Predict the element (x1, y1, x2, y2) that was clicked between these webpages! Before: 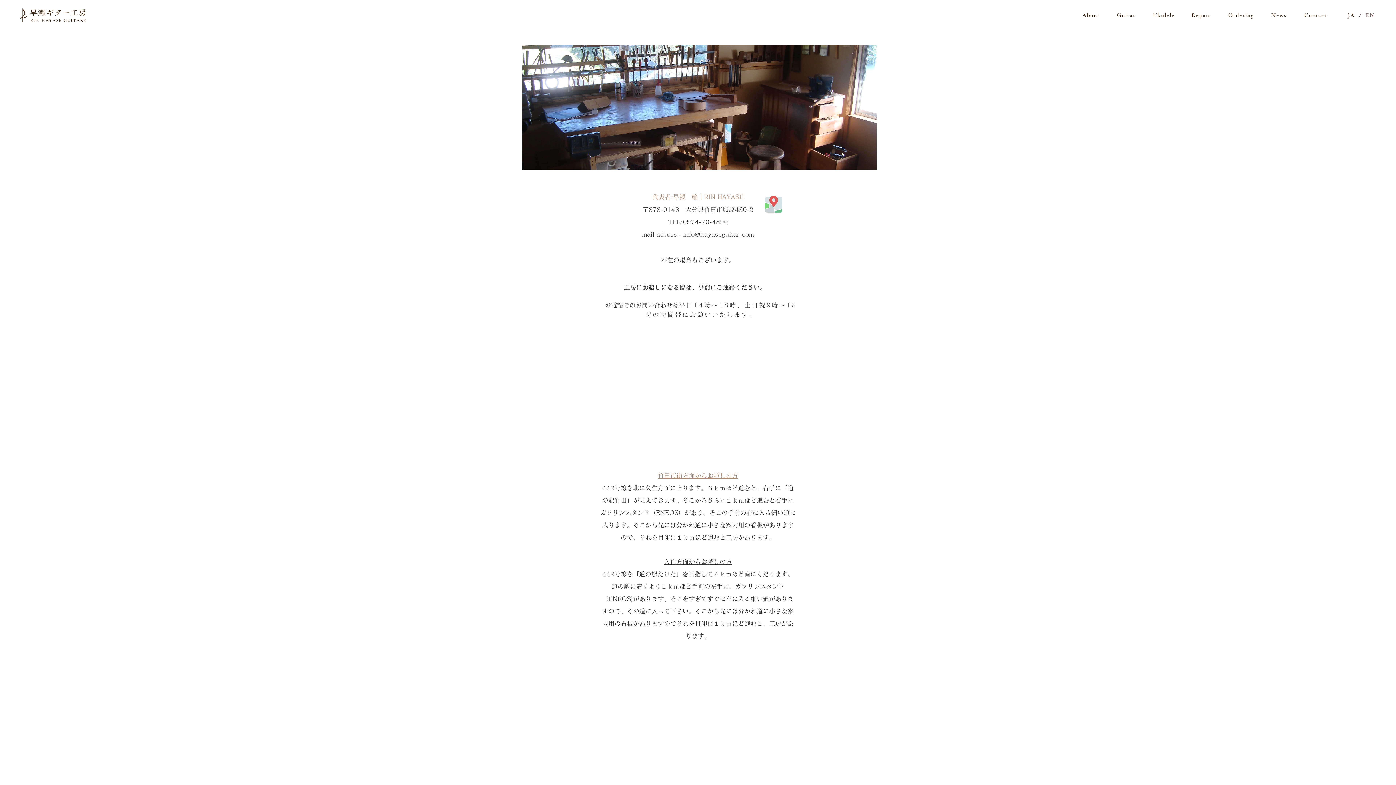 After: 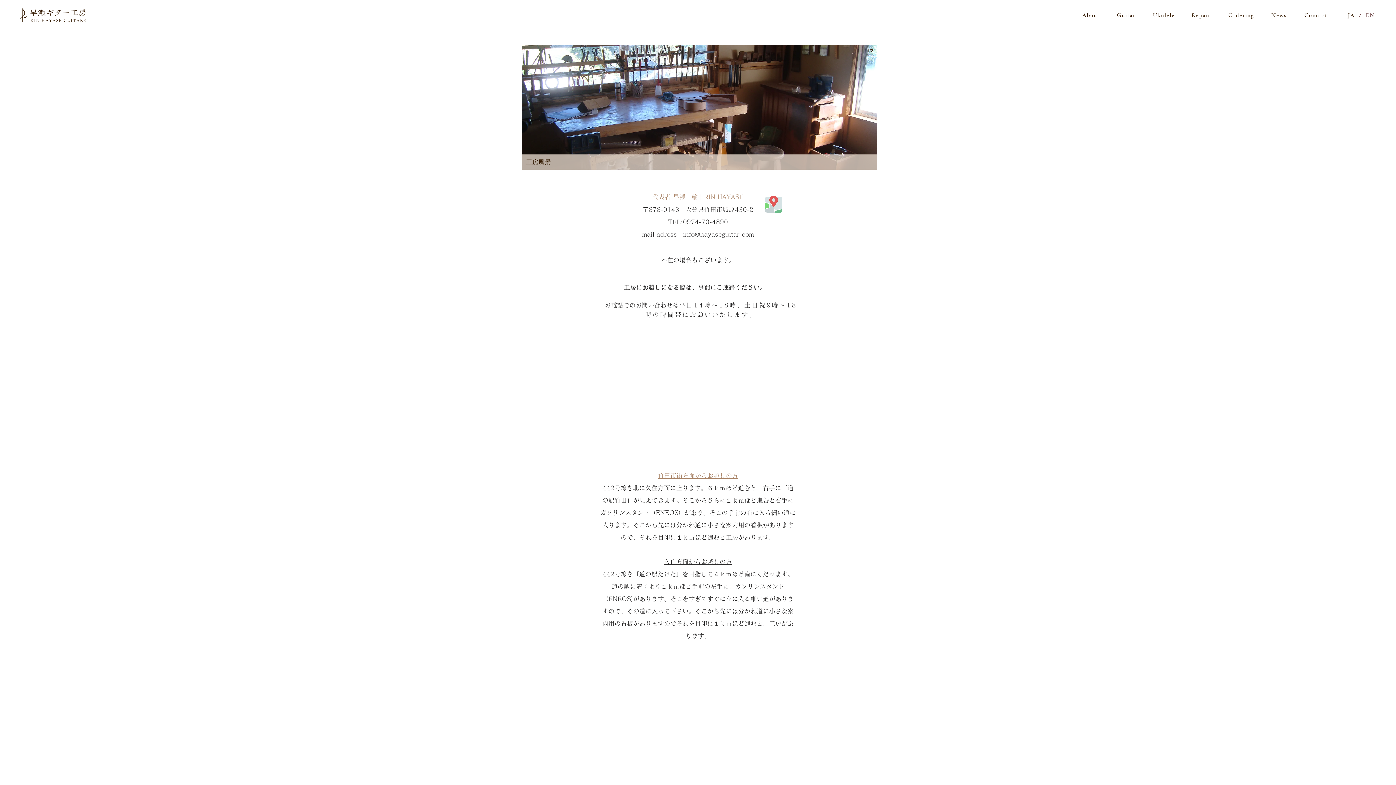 Action: label: 工房風景 bbox: (522, 45, 877, 169)